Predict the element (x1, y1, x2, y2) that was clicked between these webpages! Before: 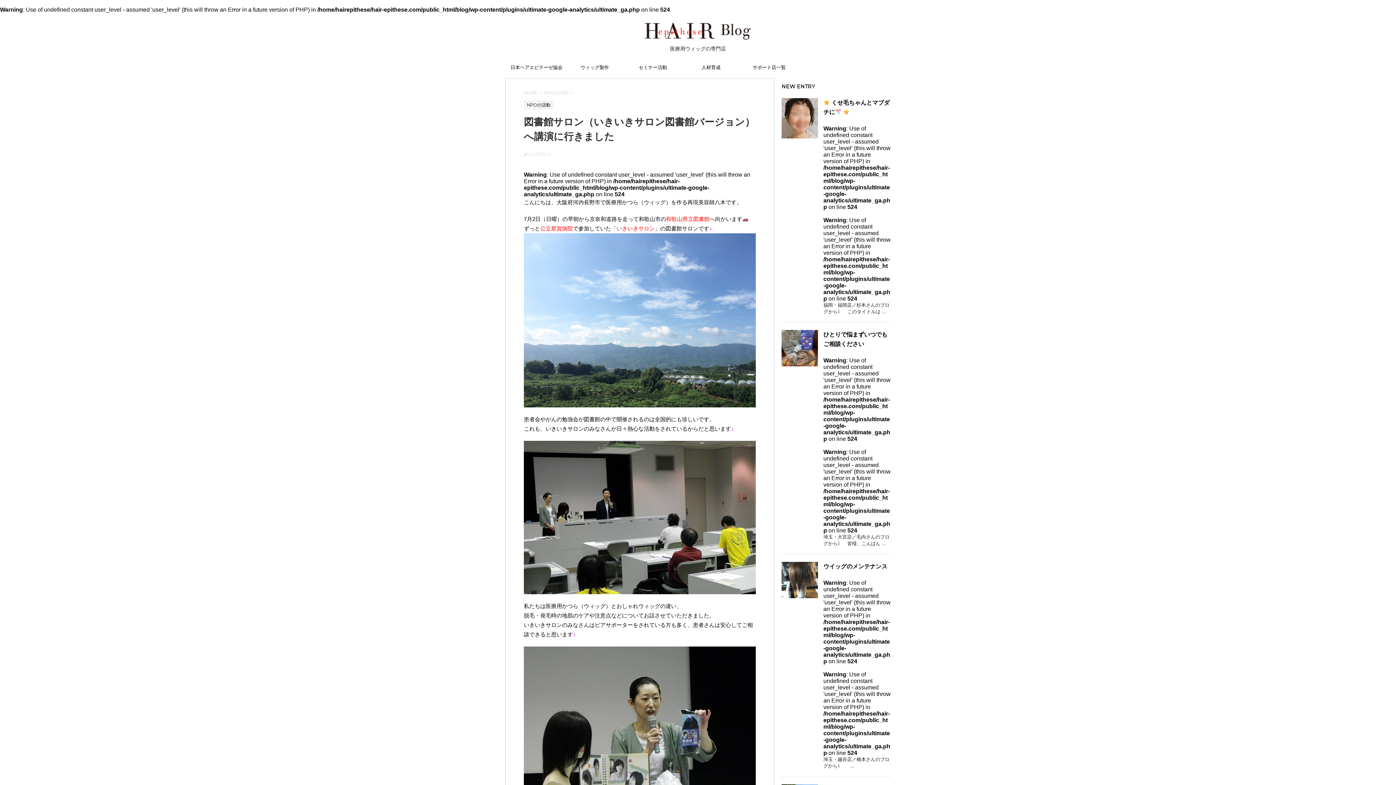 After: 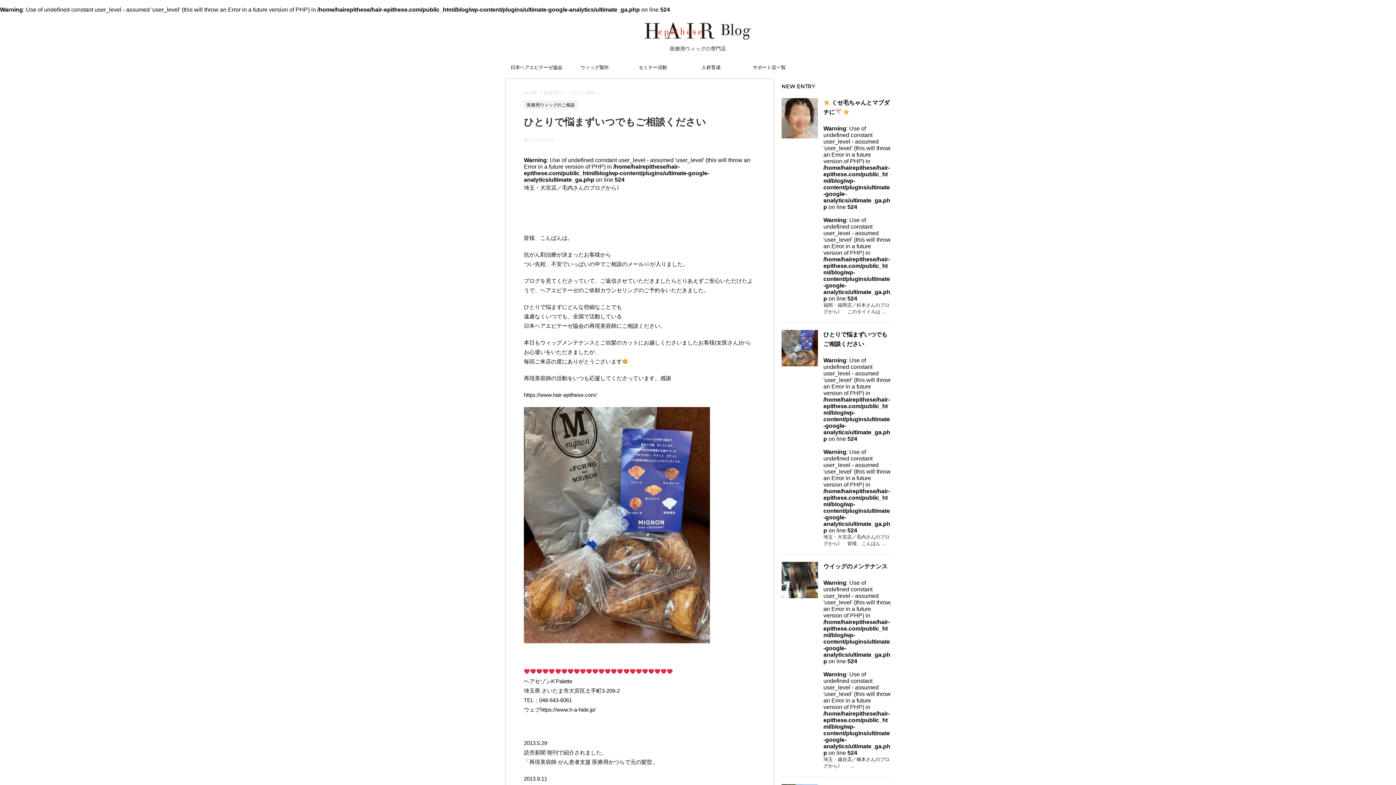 Action: bbox: (781, 360, 818, 366)